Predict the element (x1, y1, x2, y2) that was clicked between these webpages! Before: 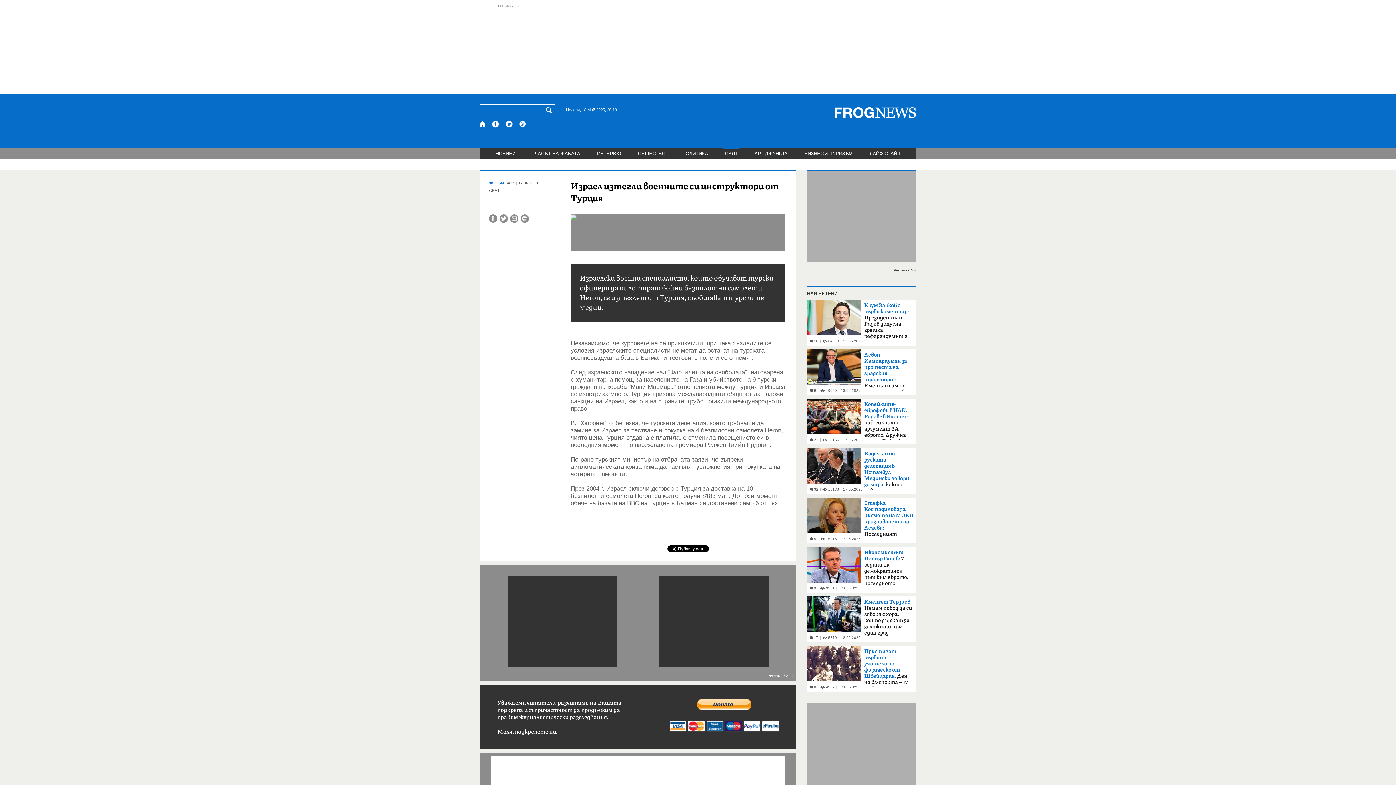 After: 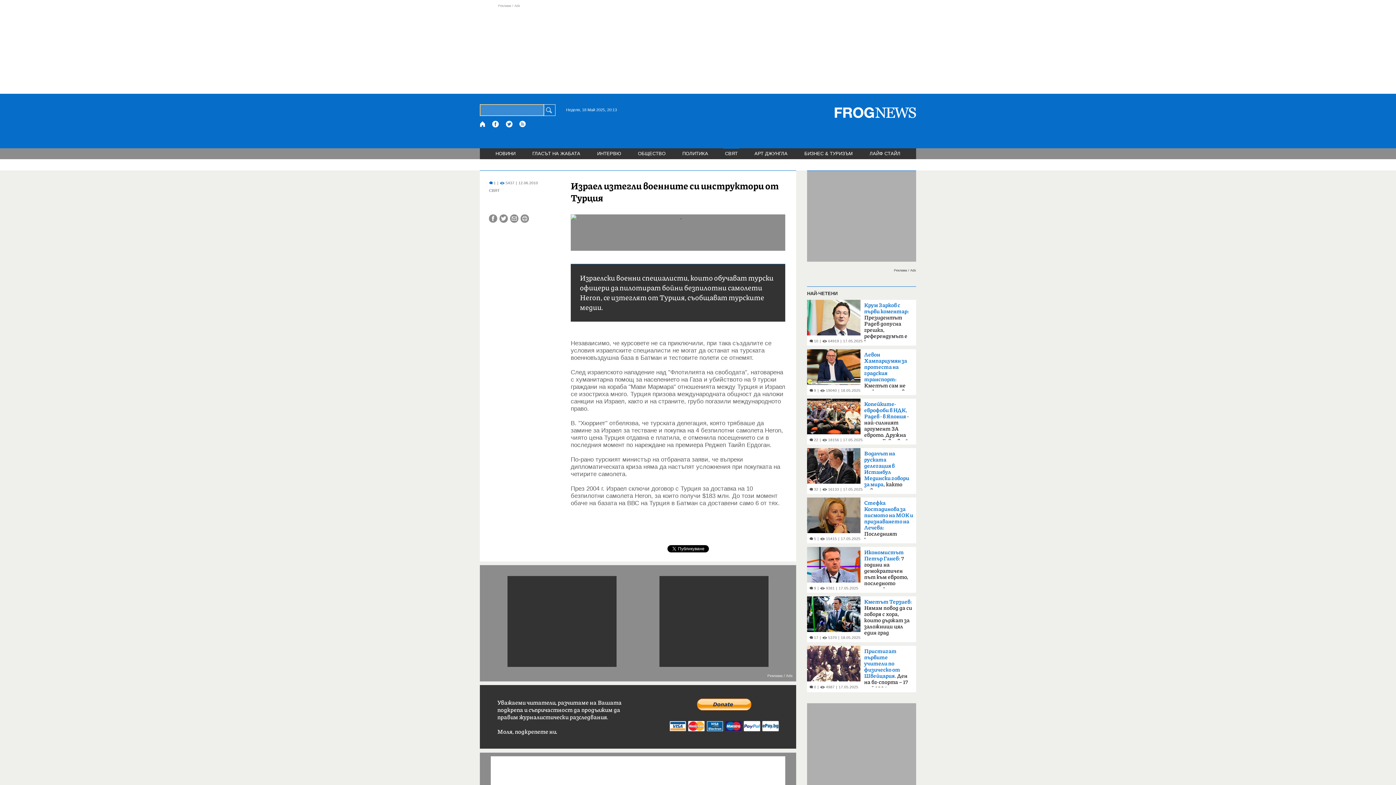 Action: label: Търси bbox: (545, 104, 555, 115)